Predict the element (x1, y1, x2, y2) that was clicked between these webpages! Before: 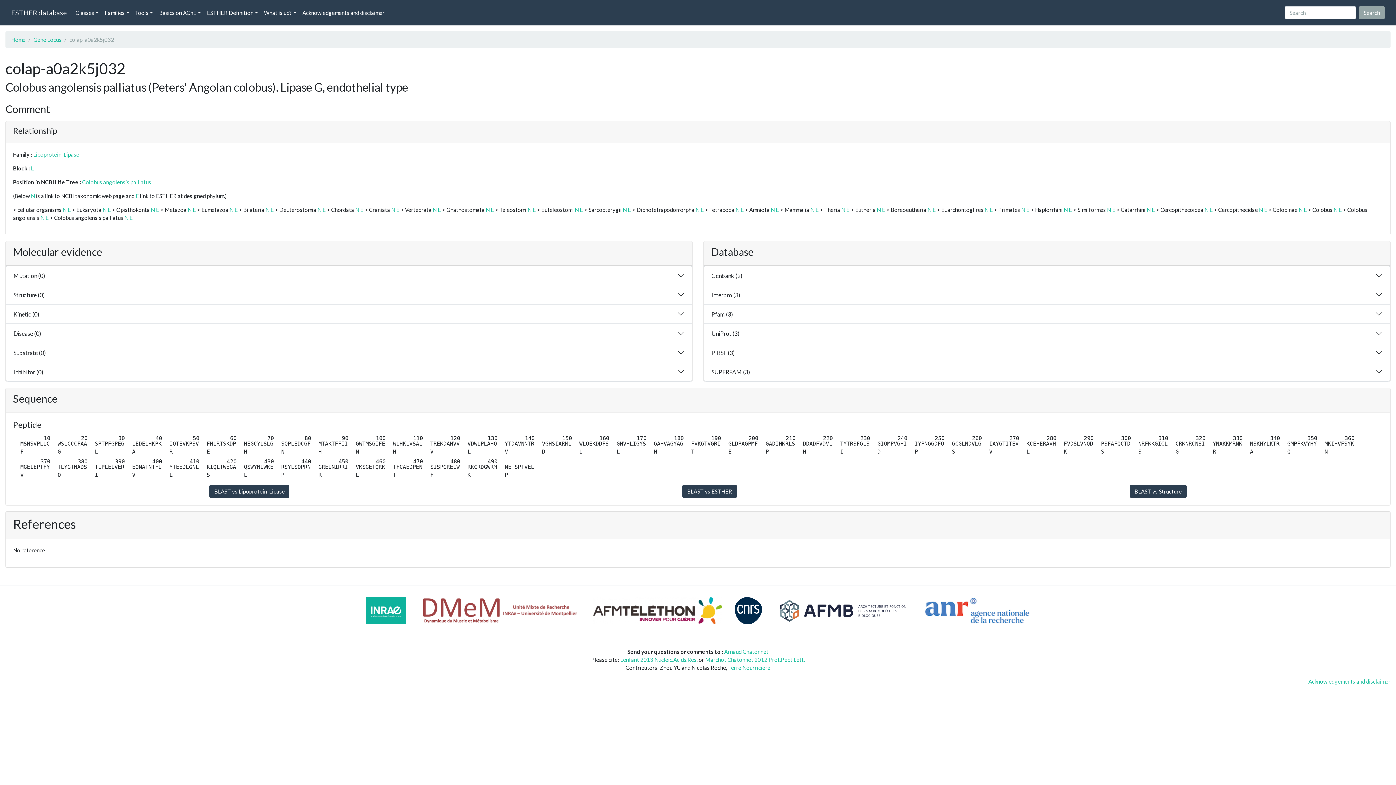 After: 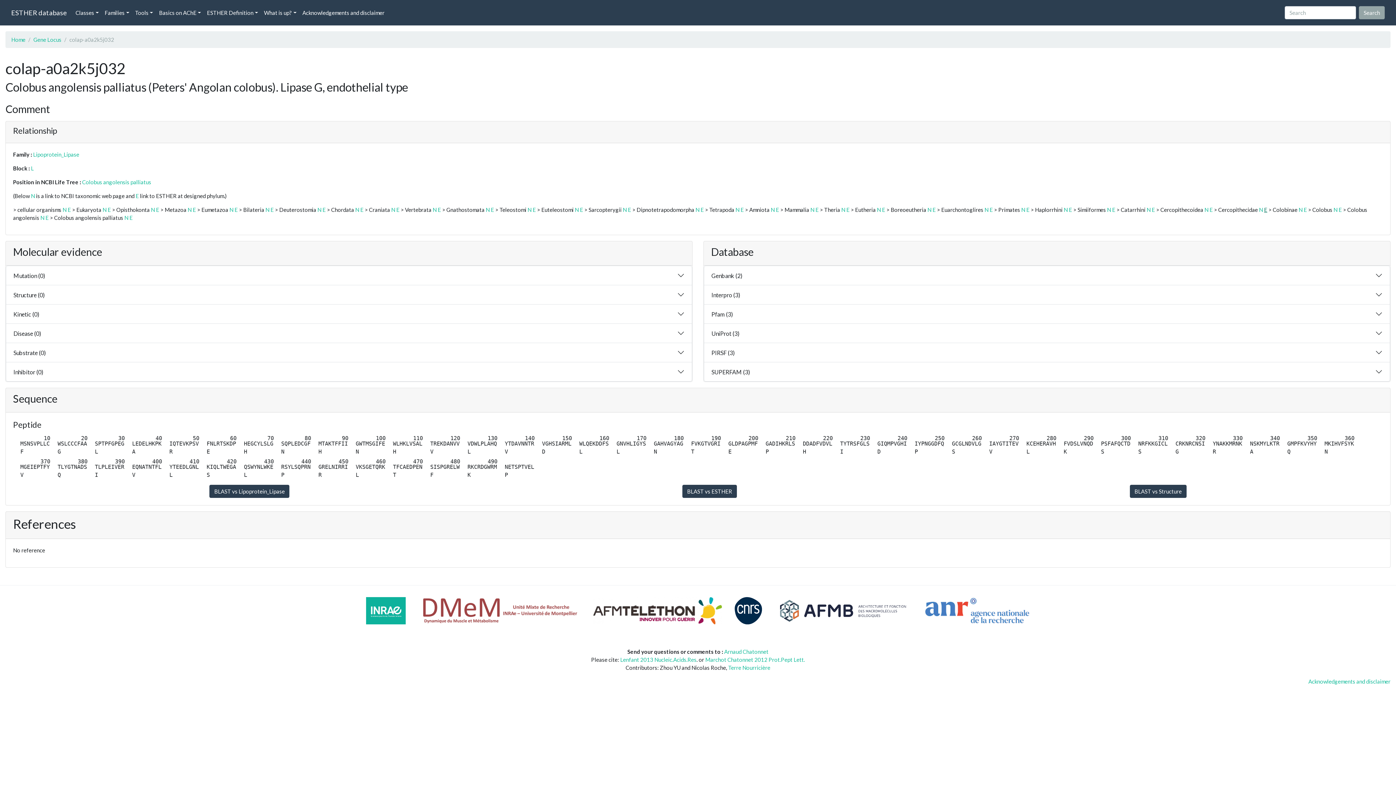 Action: label: E bbox: (1264, 206, 1267, 213)